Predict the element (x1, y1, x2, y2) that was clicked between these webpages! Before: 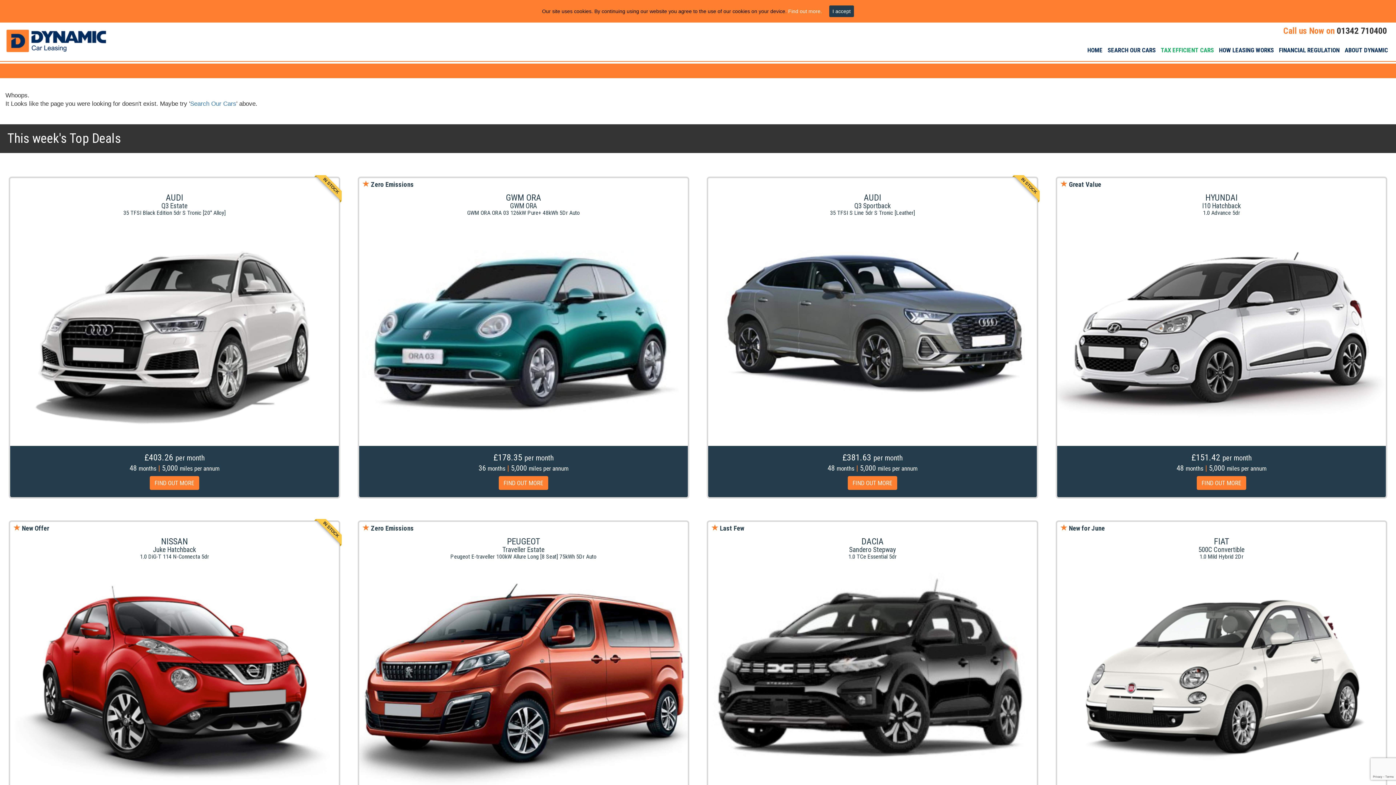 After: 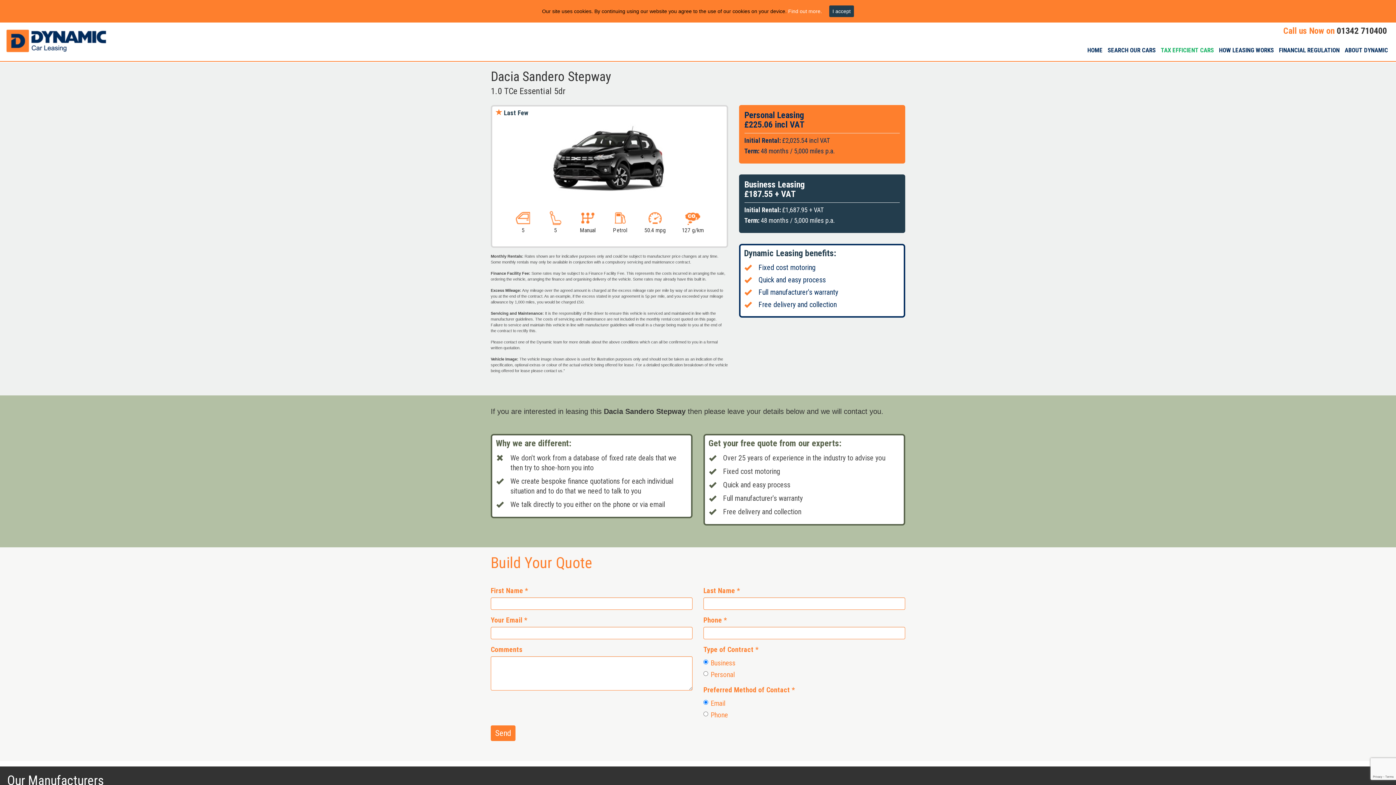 Action: bbox: (849, 545, 896, 554) label: Sandero Stepway